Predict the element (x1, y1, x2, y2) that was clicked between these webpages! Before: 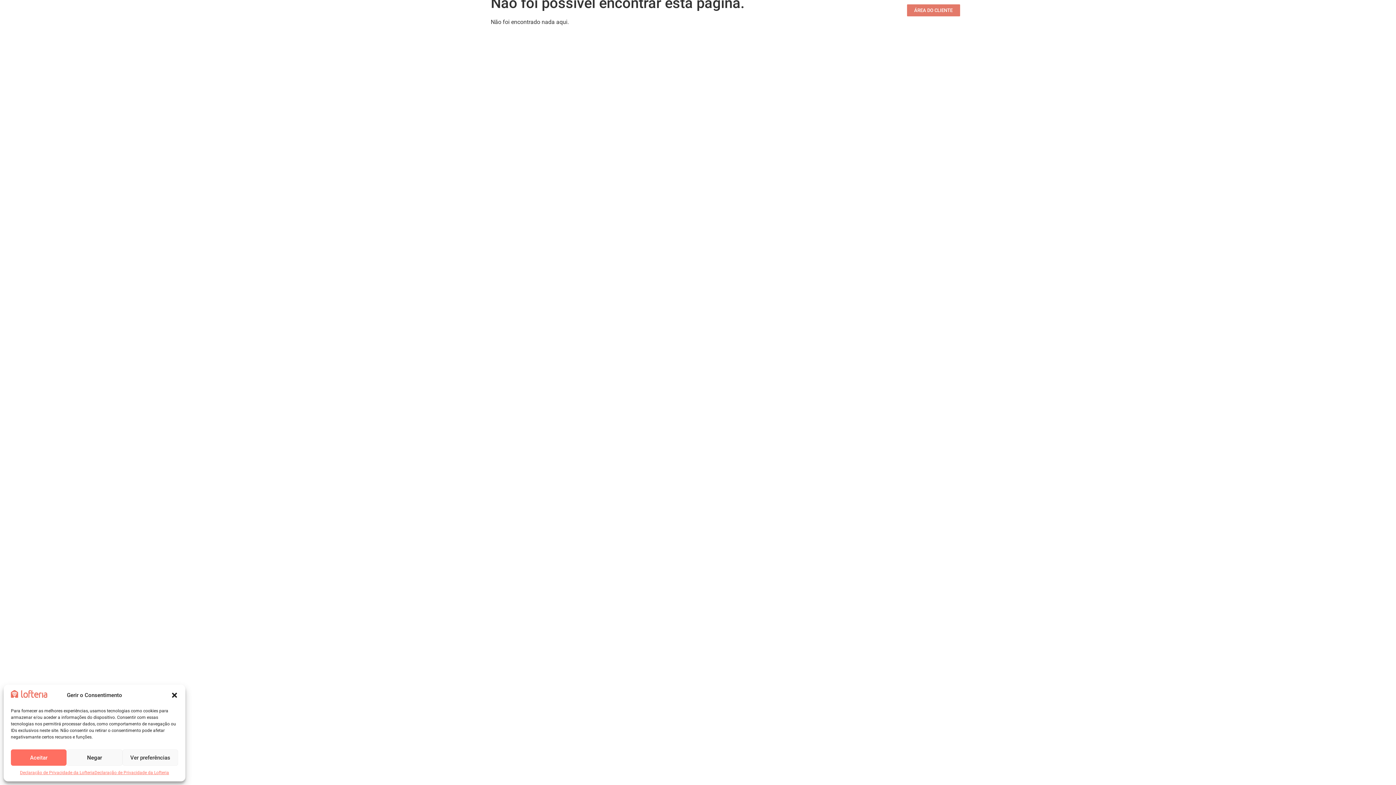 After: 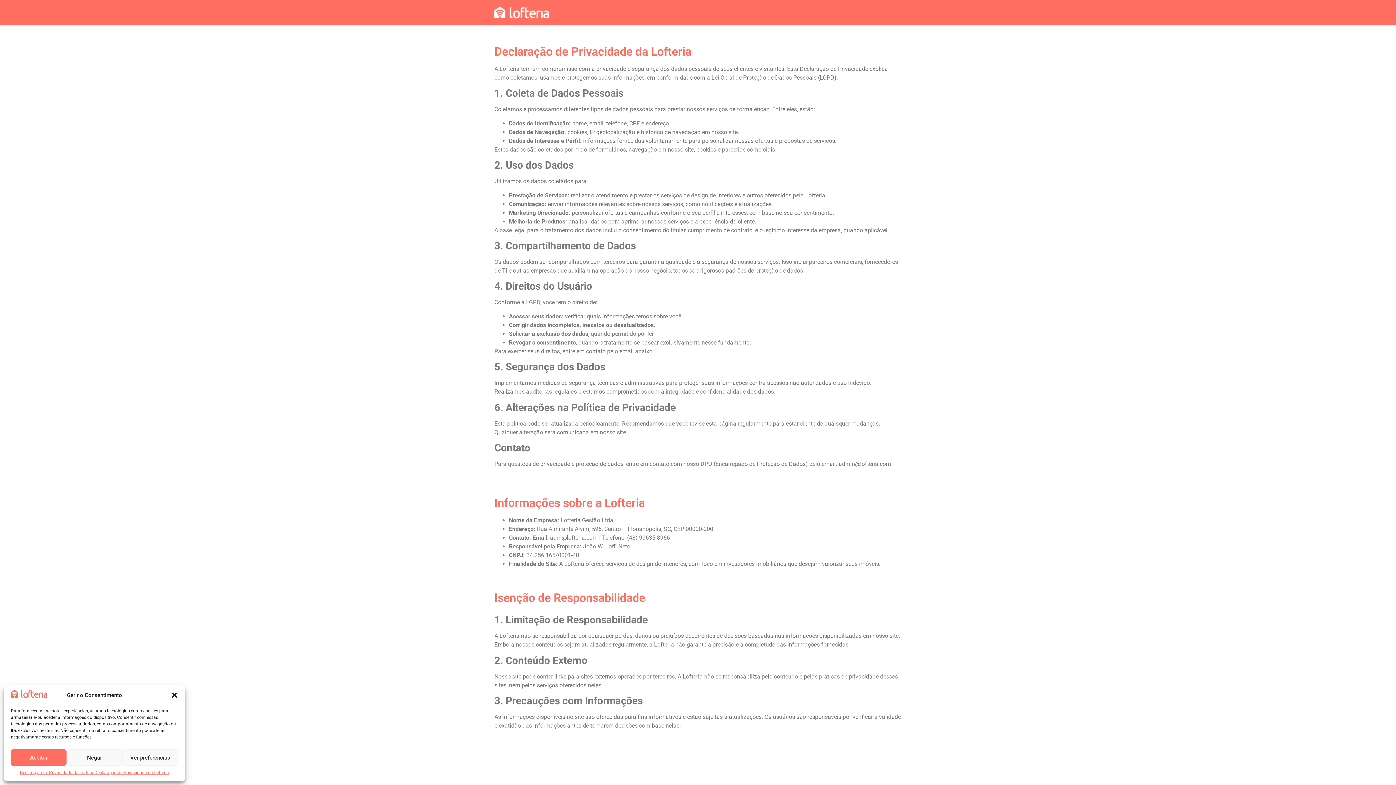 Action: bbox: (19, 769, 94, 776) label: Declaração de Privacidade da Lofteria